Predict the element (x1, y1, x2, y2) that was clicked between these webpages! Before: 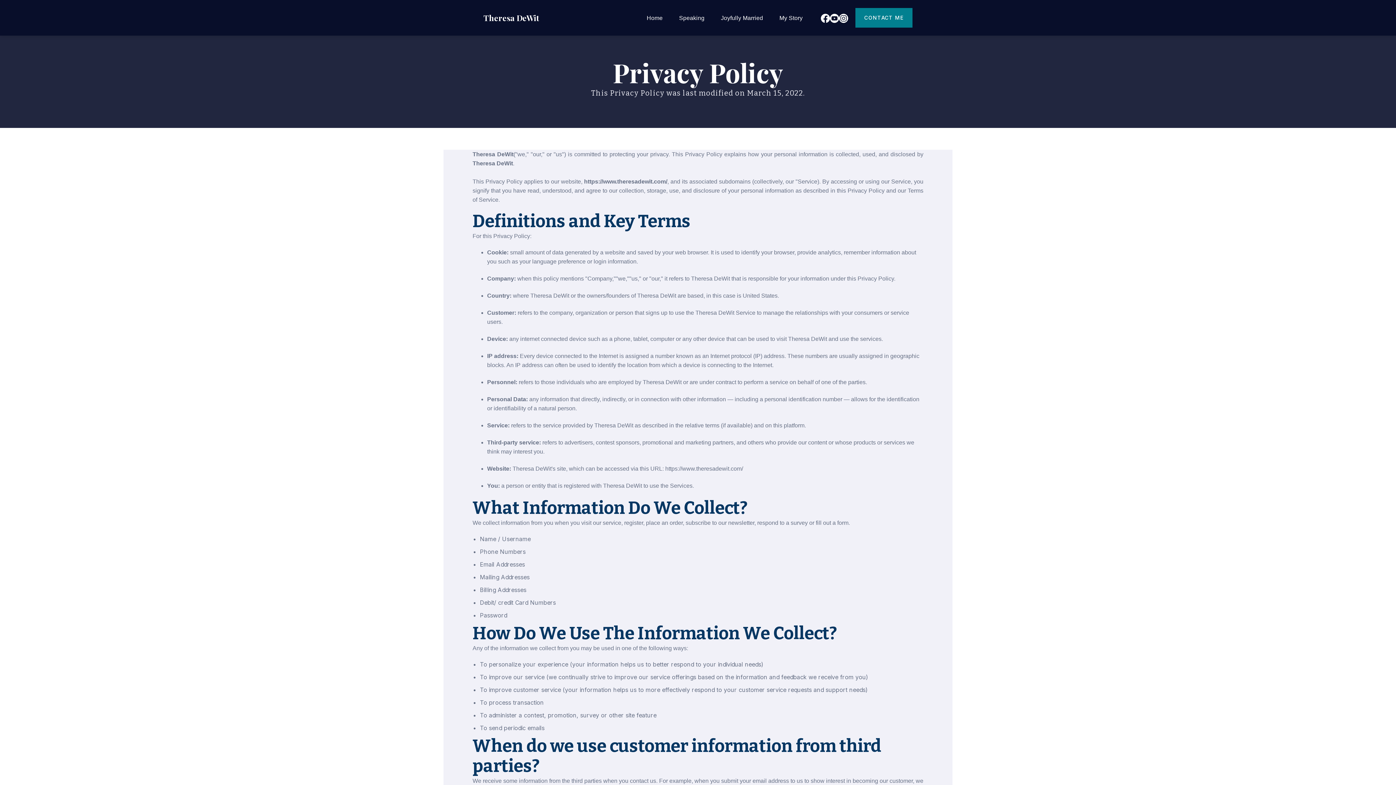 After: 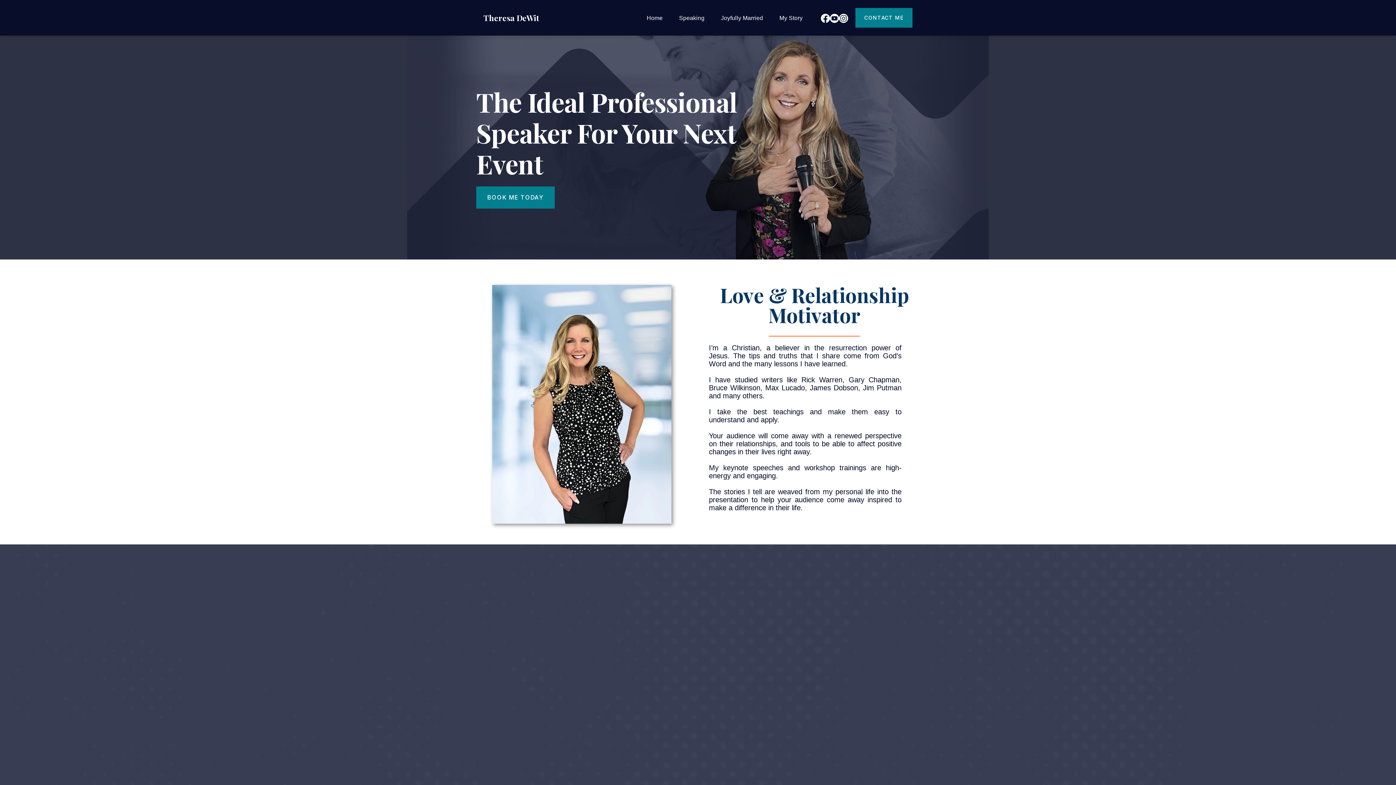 Action: label: Speaking bbox: (675, 13, 708, 22)